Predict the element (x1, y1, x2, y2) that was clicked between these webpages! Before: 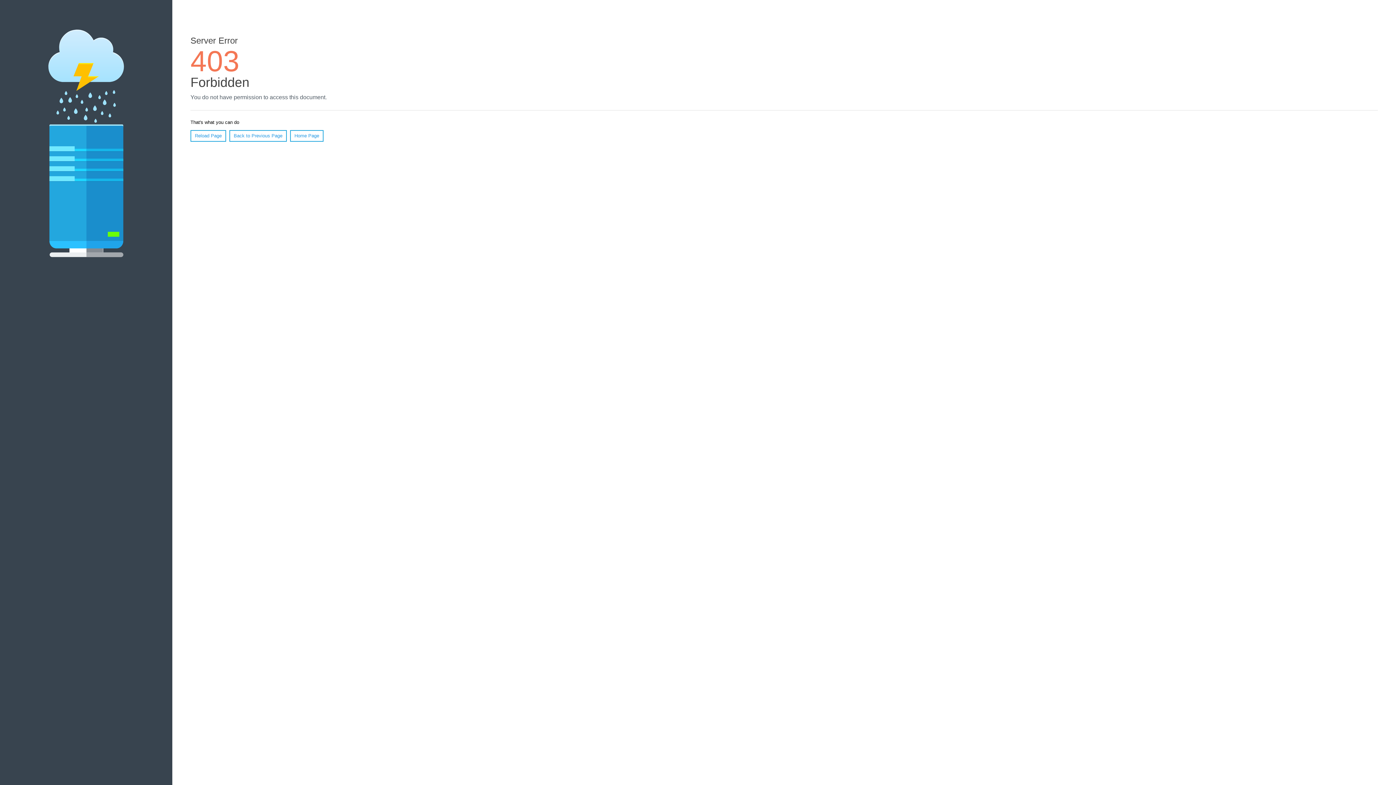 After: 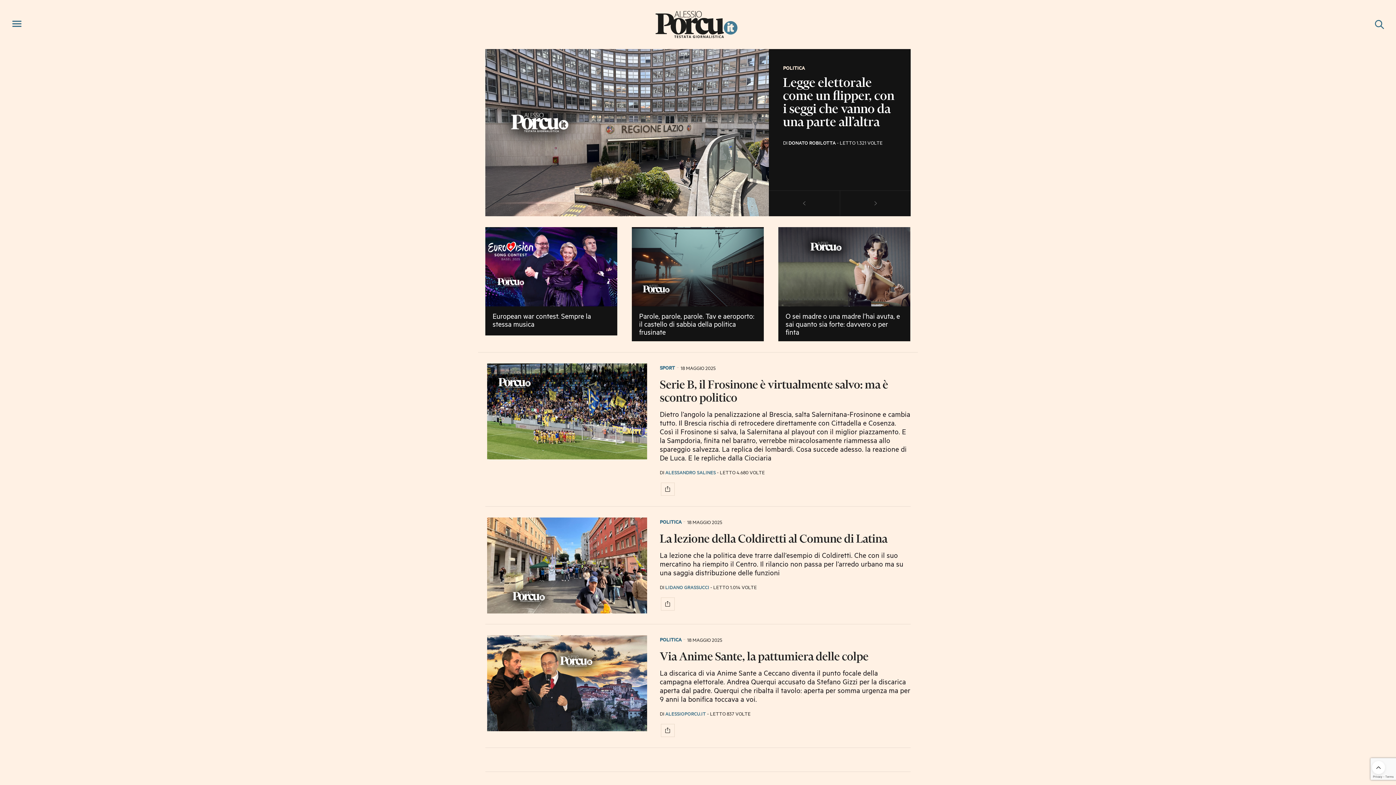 Action: label: Home Page bbox: (290, 130, 323, 141)